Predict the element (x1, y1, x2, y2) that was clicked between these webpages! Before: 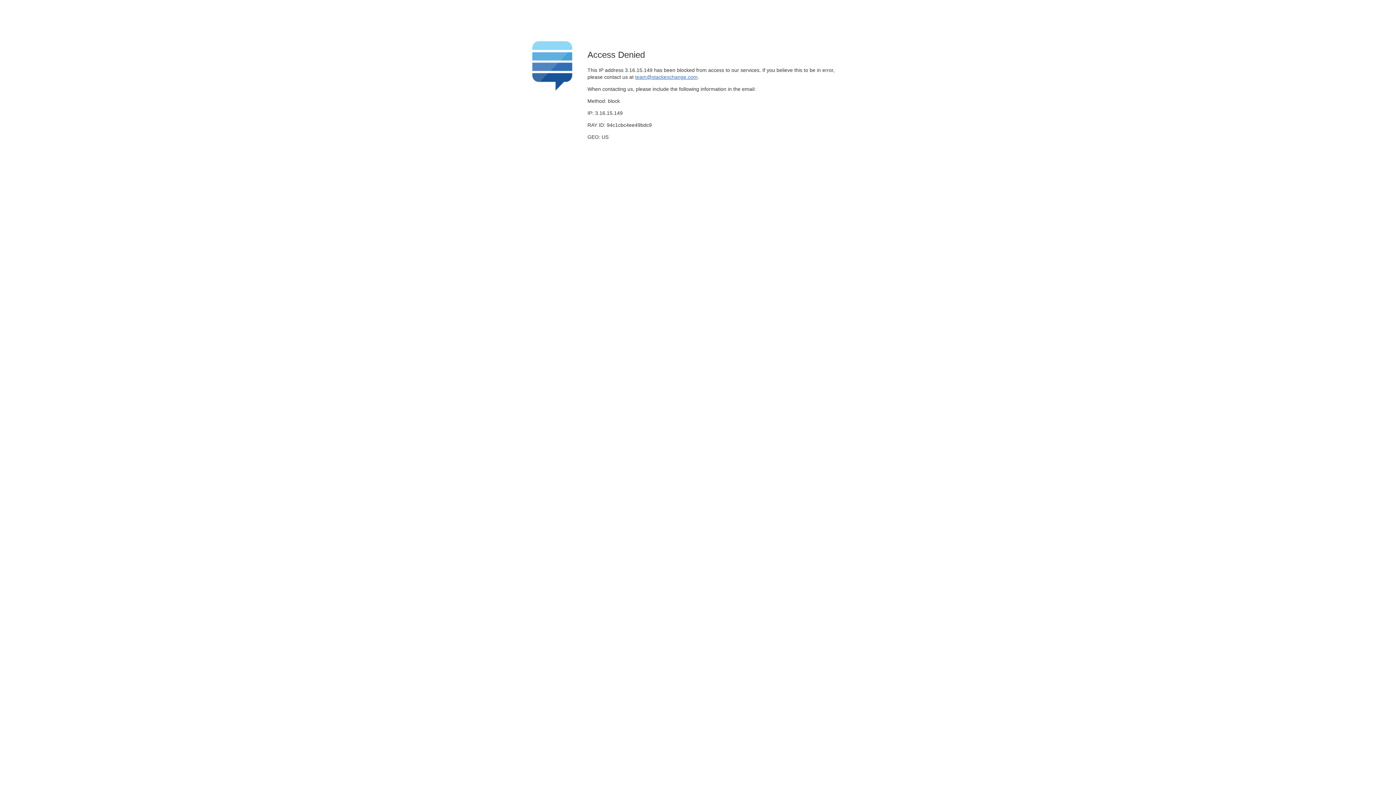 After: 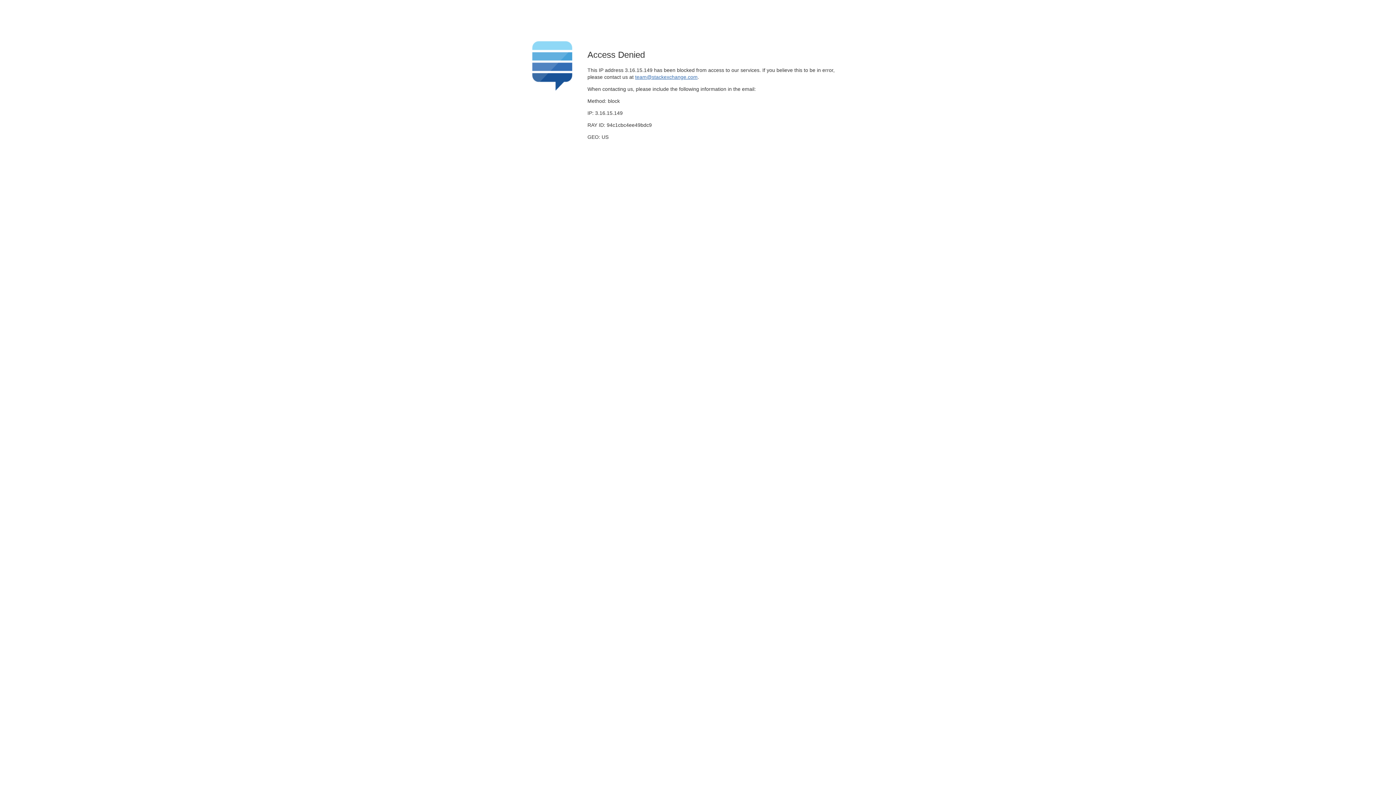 Action: label: team@stackexchange.com bbox: (635, 74, 697, 79)